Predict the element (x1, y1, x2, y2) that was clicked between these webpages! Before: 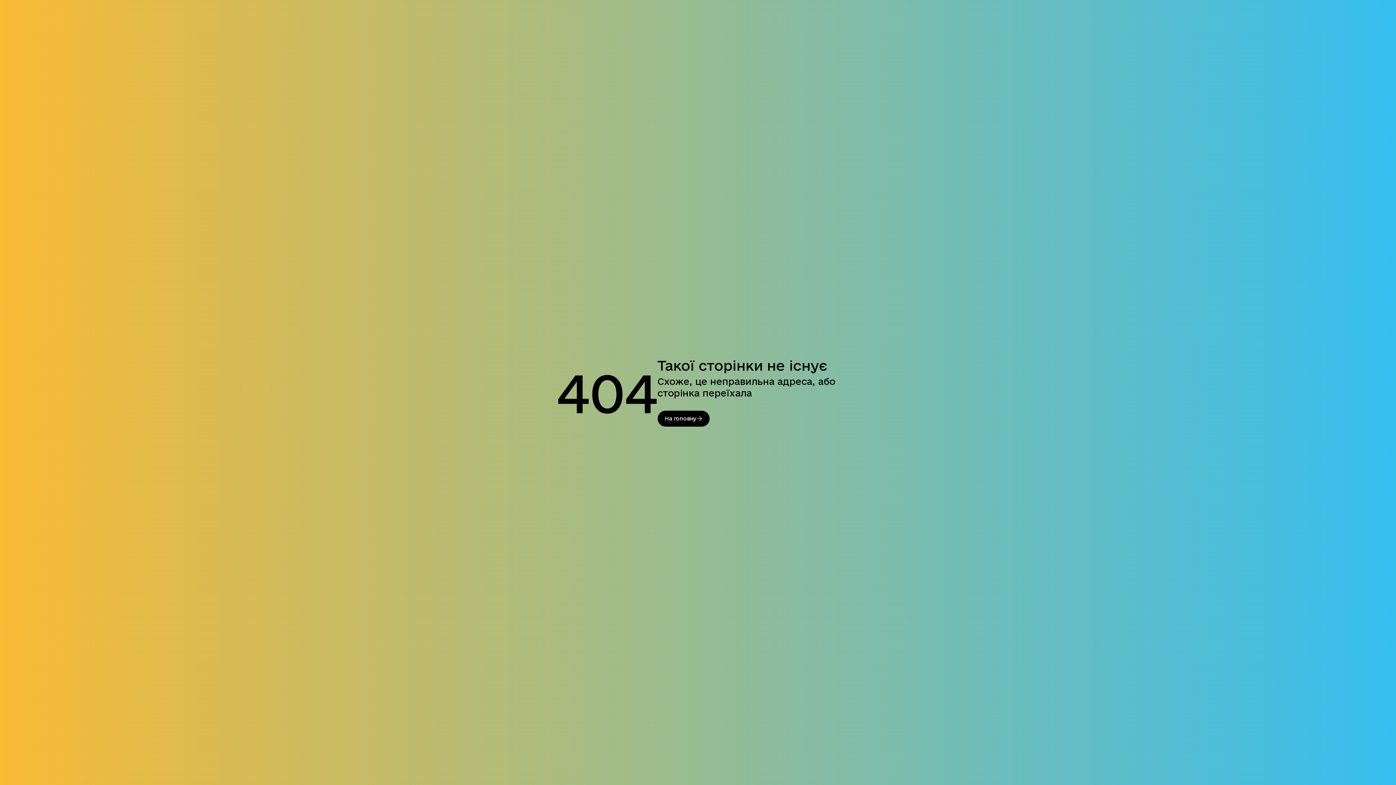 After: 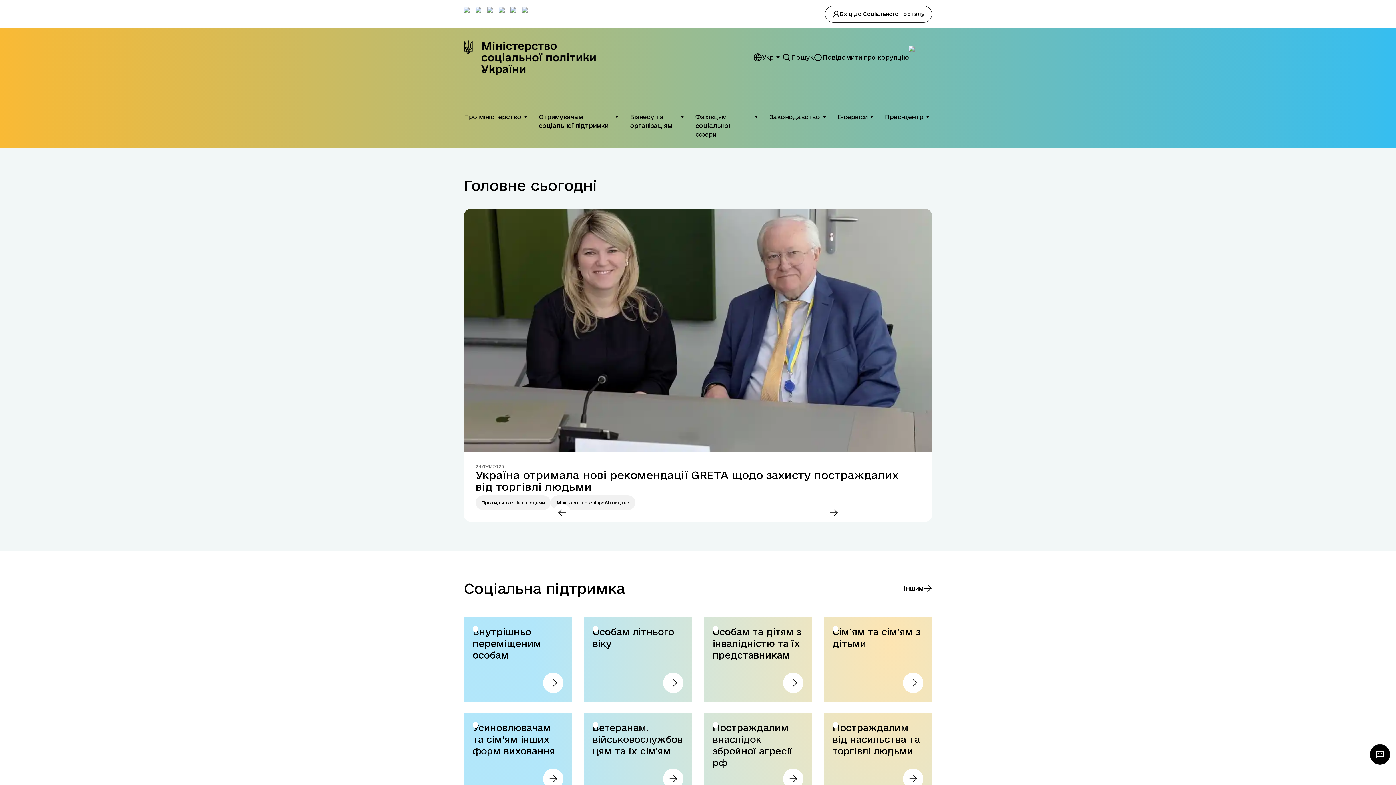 Action: label: На головну bbox: (657, 410, 709, 426)